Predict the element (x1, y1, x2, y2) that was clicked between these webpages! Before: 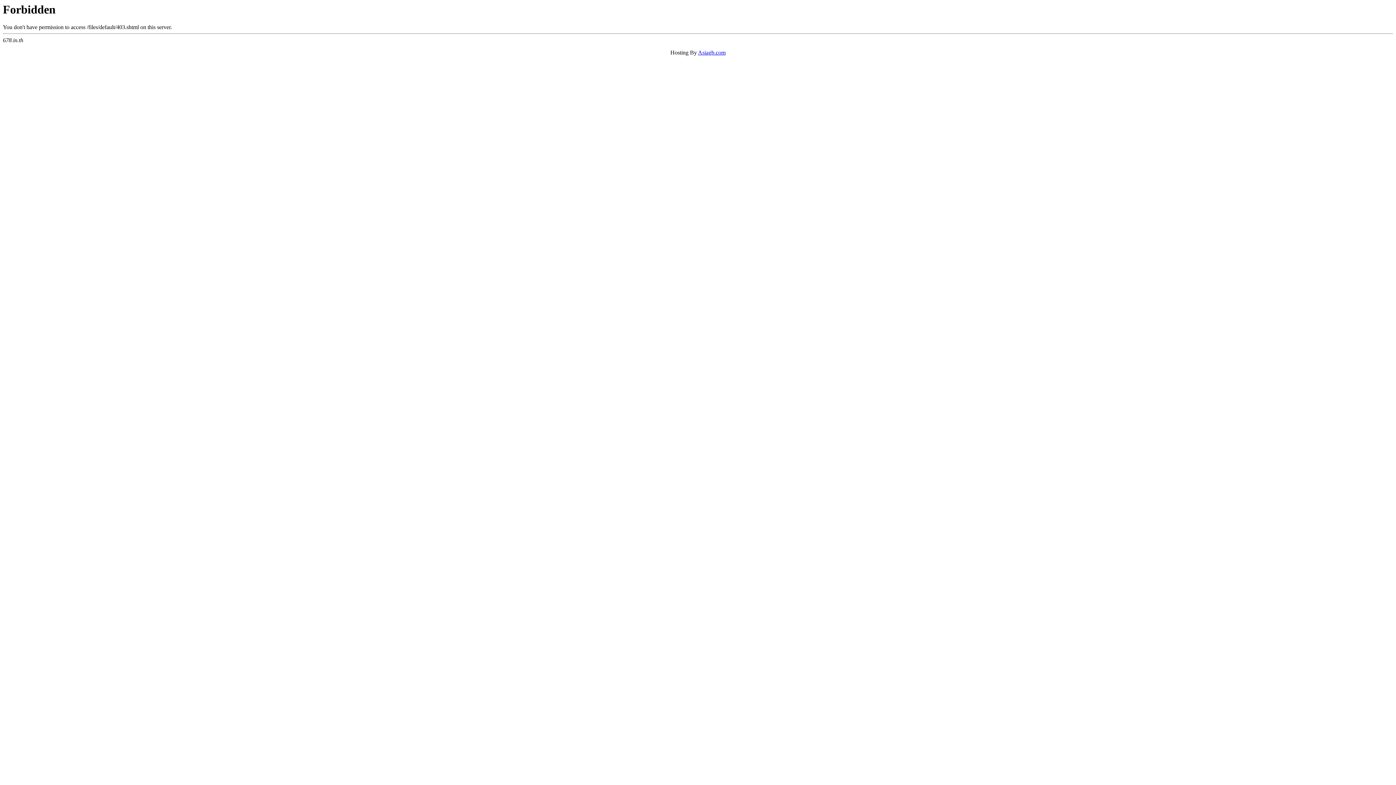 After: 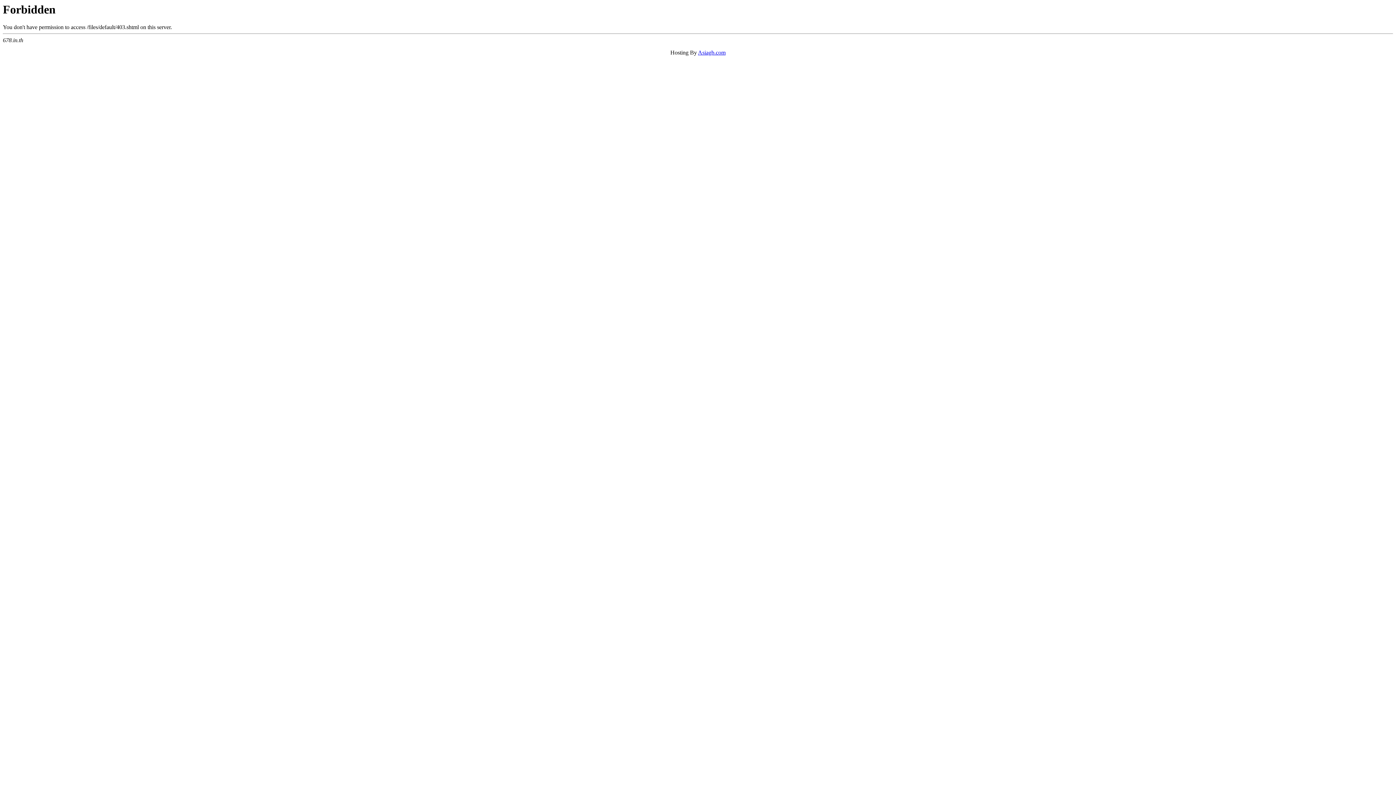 Action: label: Asiagb.com bbox: (698, 49, 725, 55)